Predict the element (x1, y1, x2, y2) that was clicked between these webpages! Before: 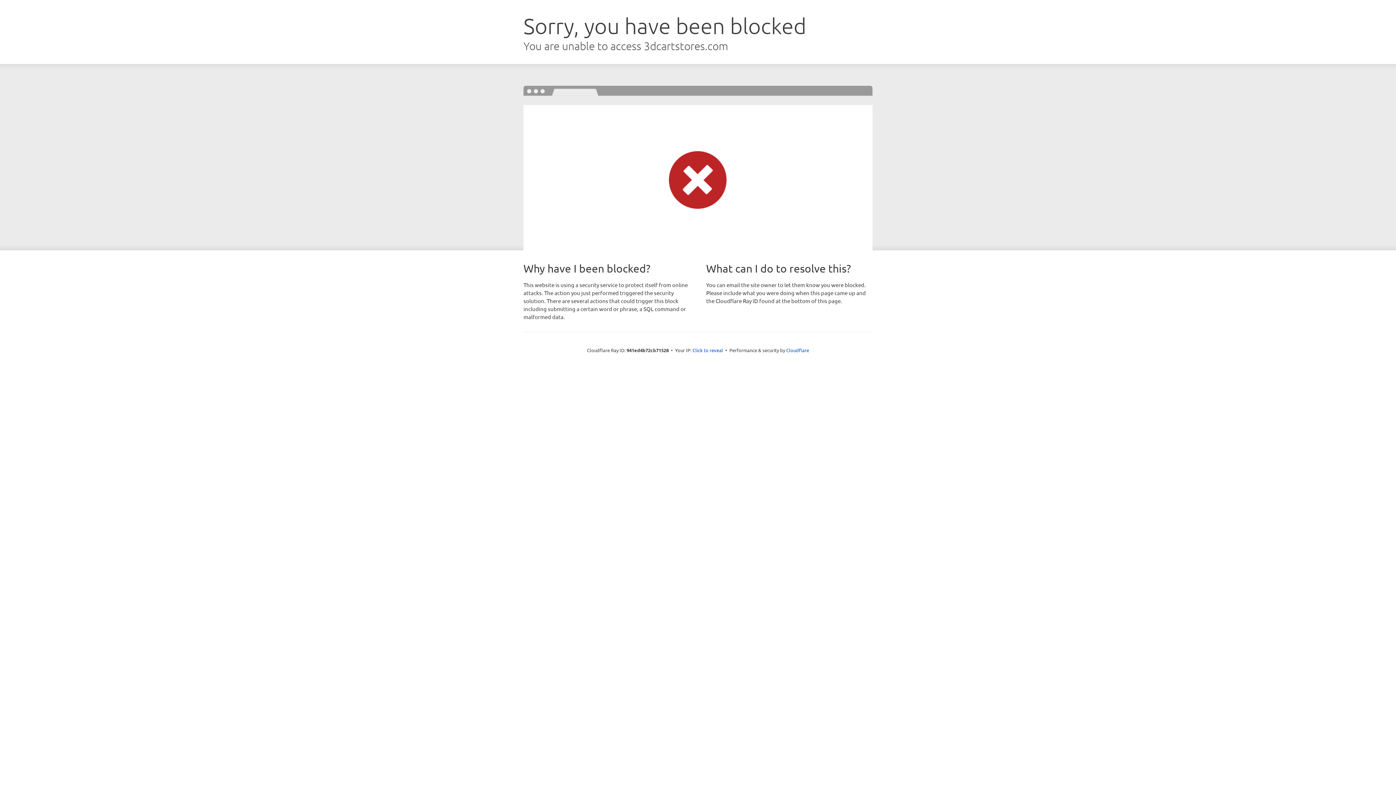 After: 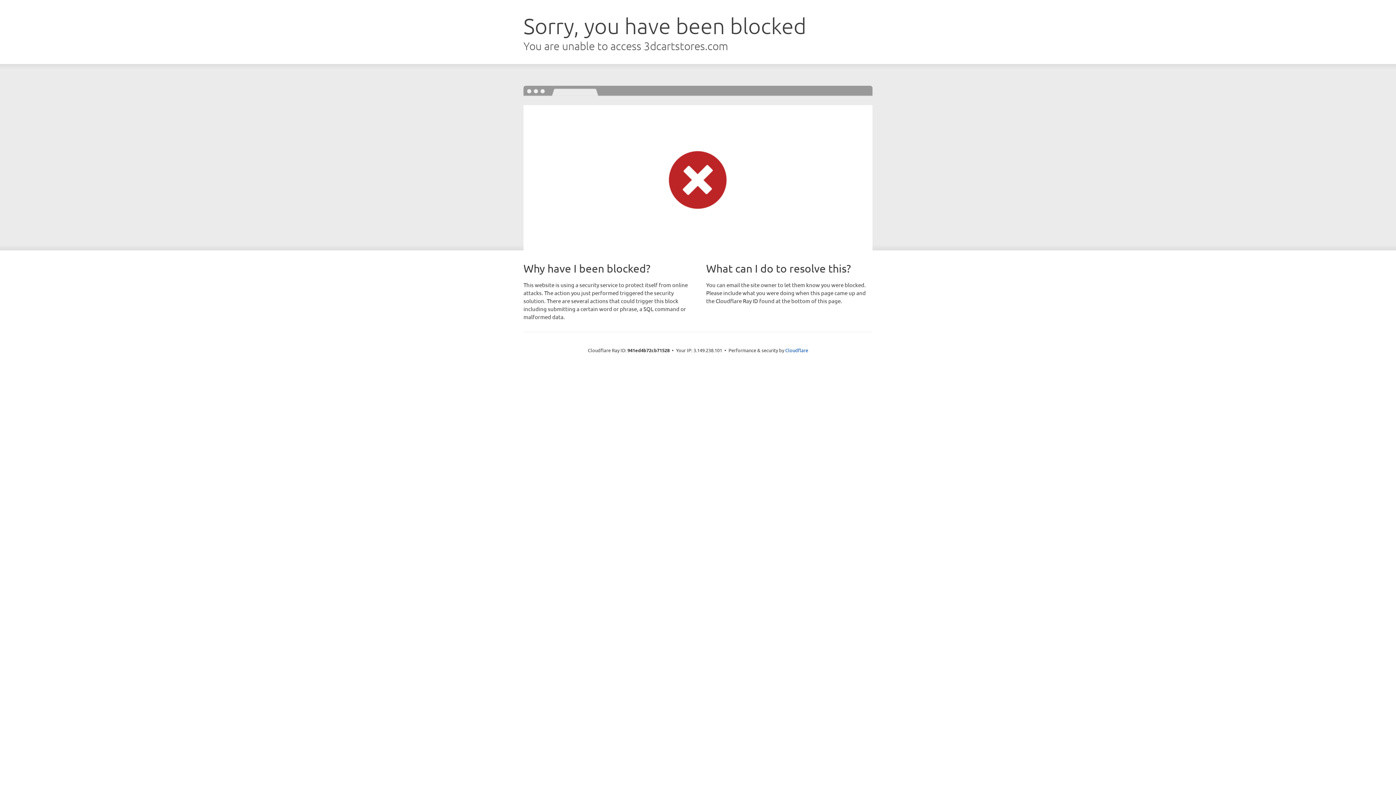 Action: bbox: (692, 346, 723, 353) label: Click to reveal